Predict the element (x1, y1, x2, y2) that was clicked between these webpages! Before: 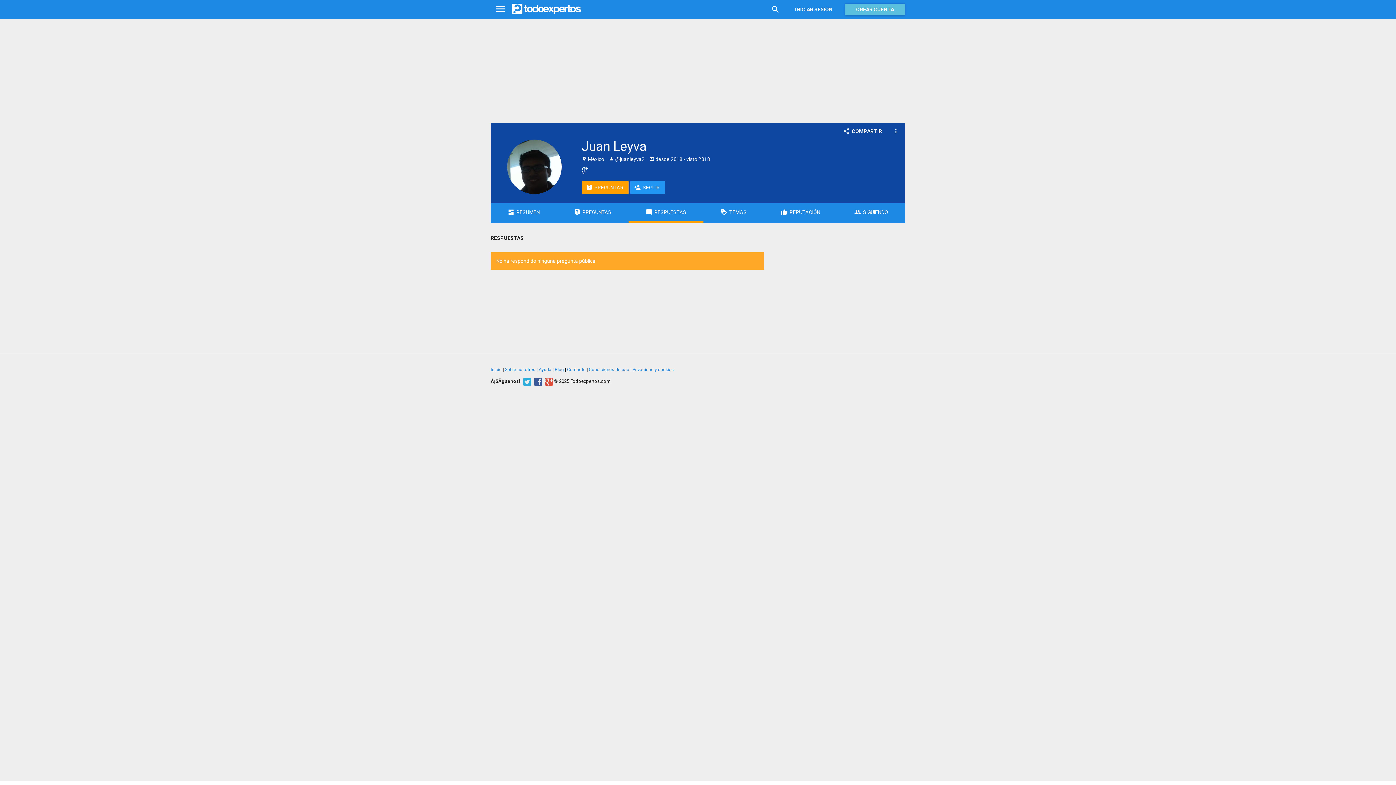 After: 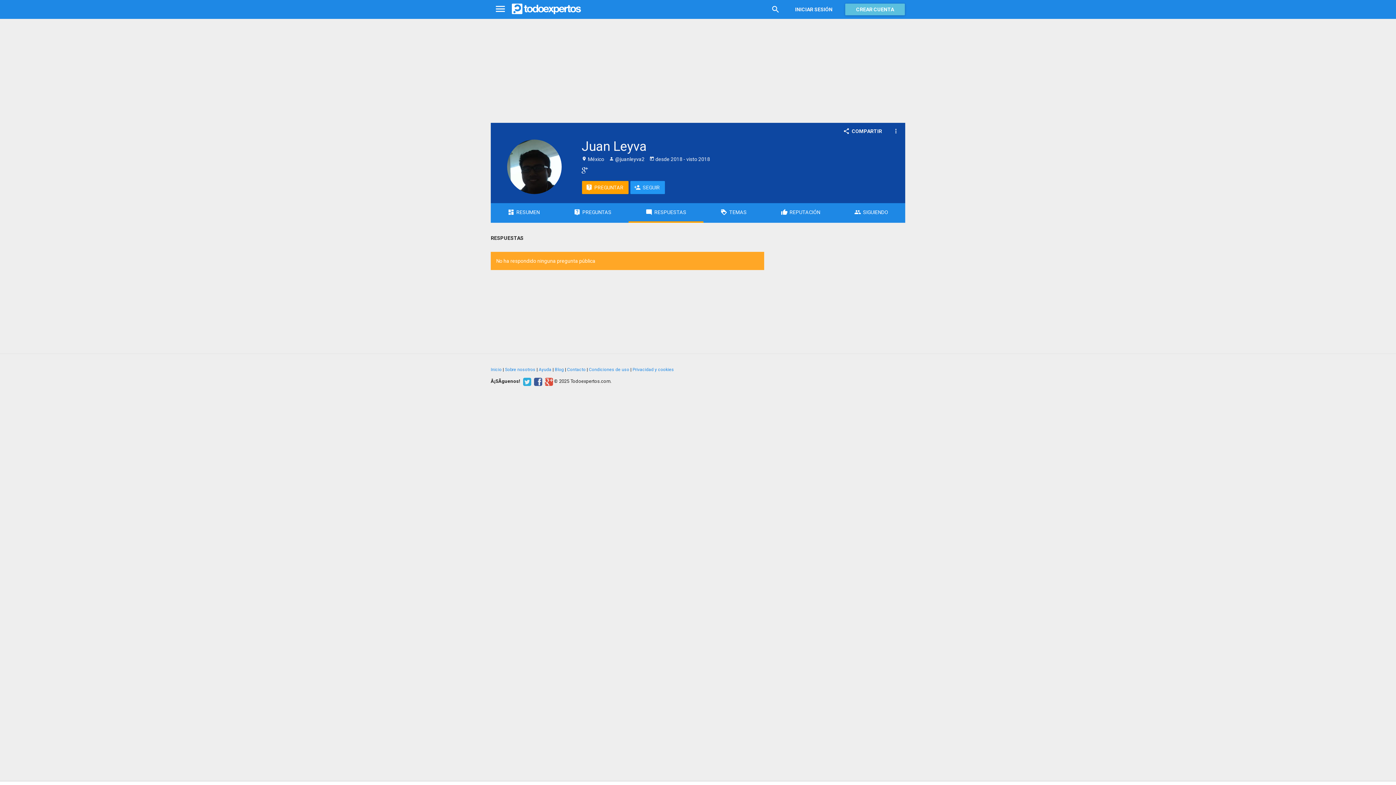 Action: bbox: (532, 376, 542, 386)